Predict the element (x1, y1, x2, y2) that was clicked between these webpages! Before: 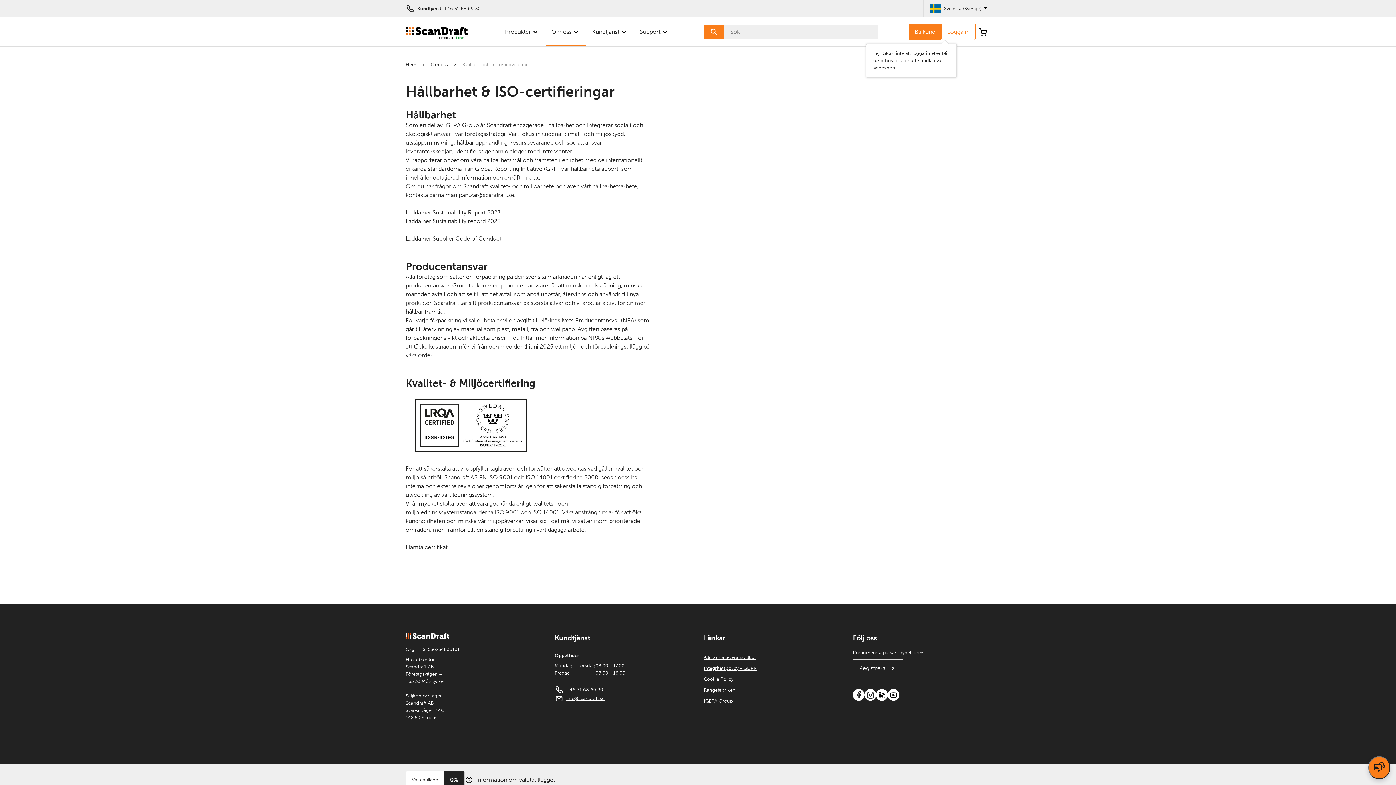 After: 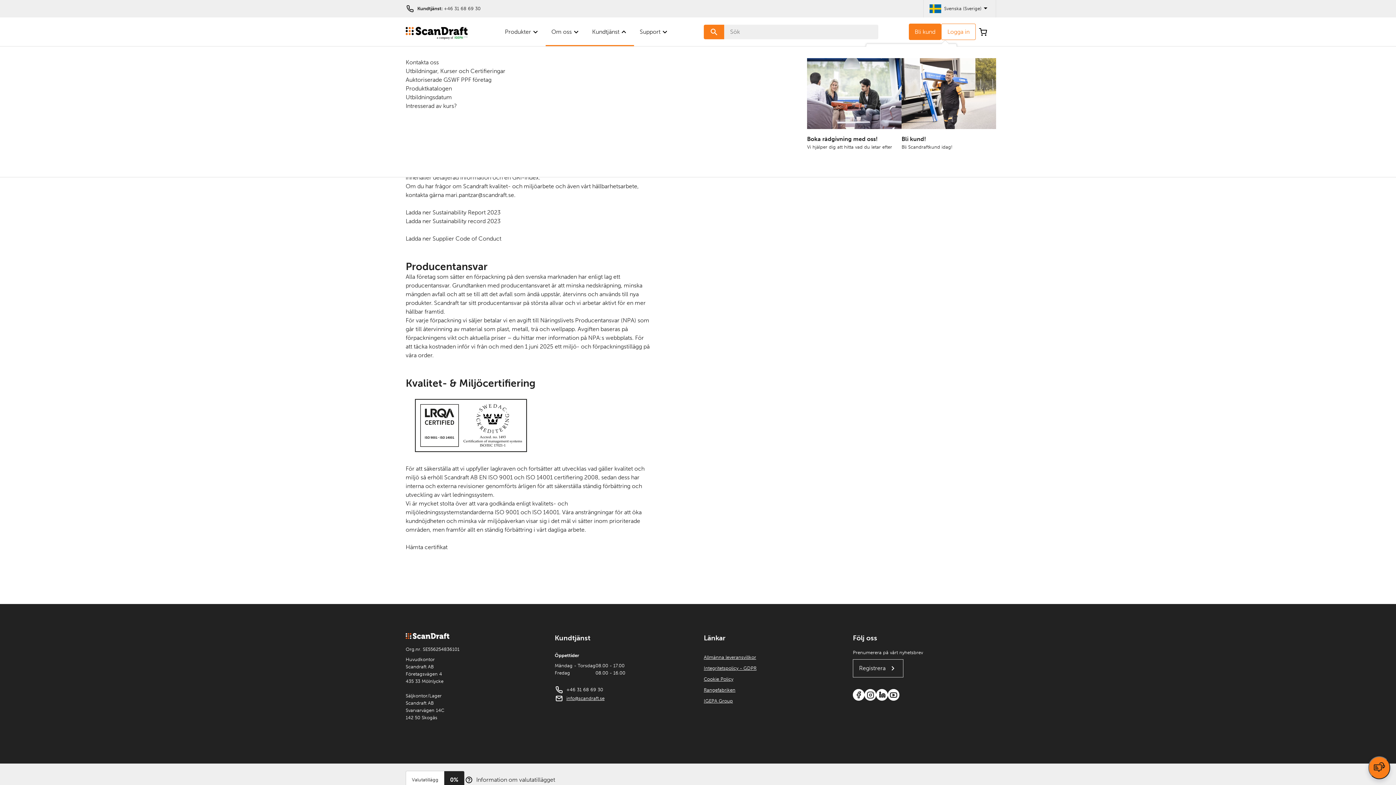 Action: label: Kundtjänst bbox: (586, 17, 634, 46)